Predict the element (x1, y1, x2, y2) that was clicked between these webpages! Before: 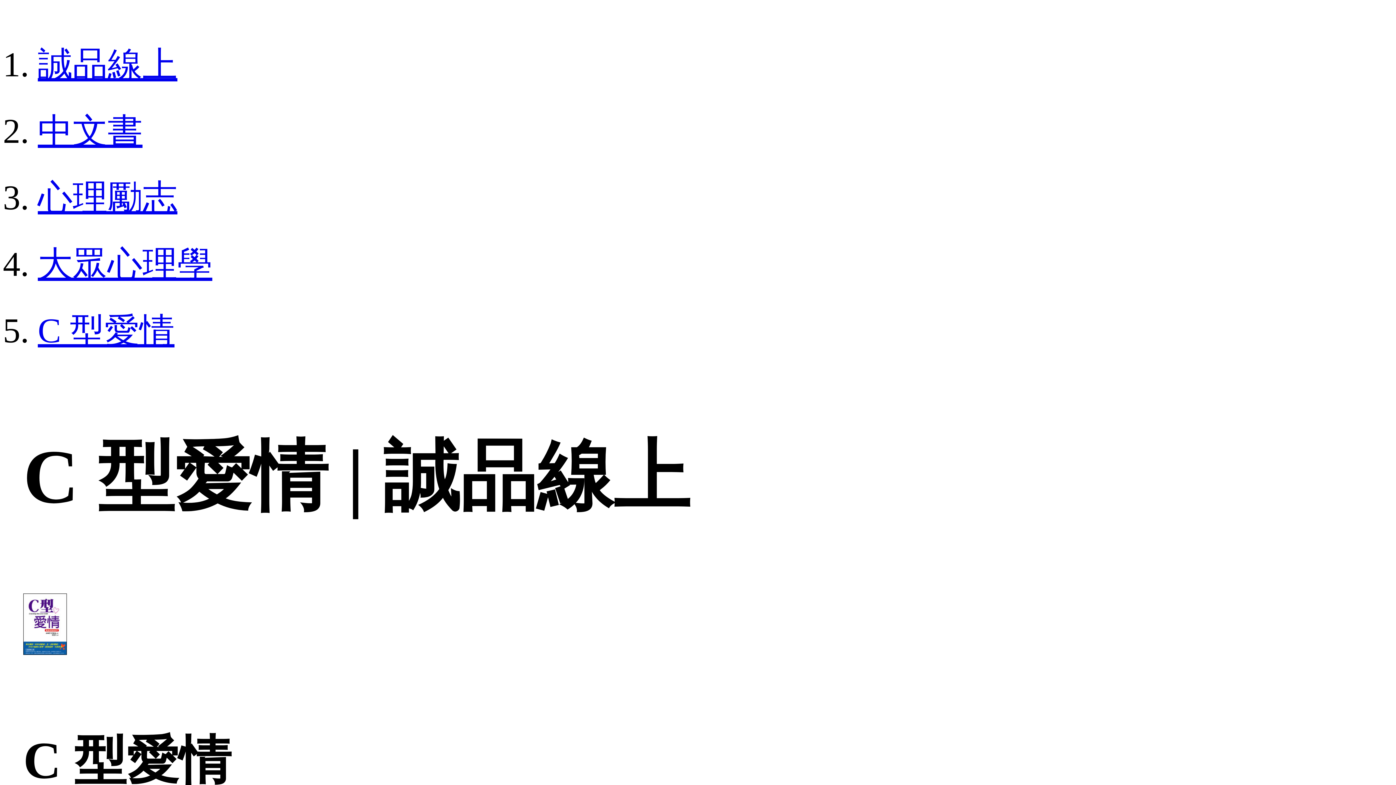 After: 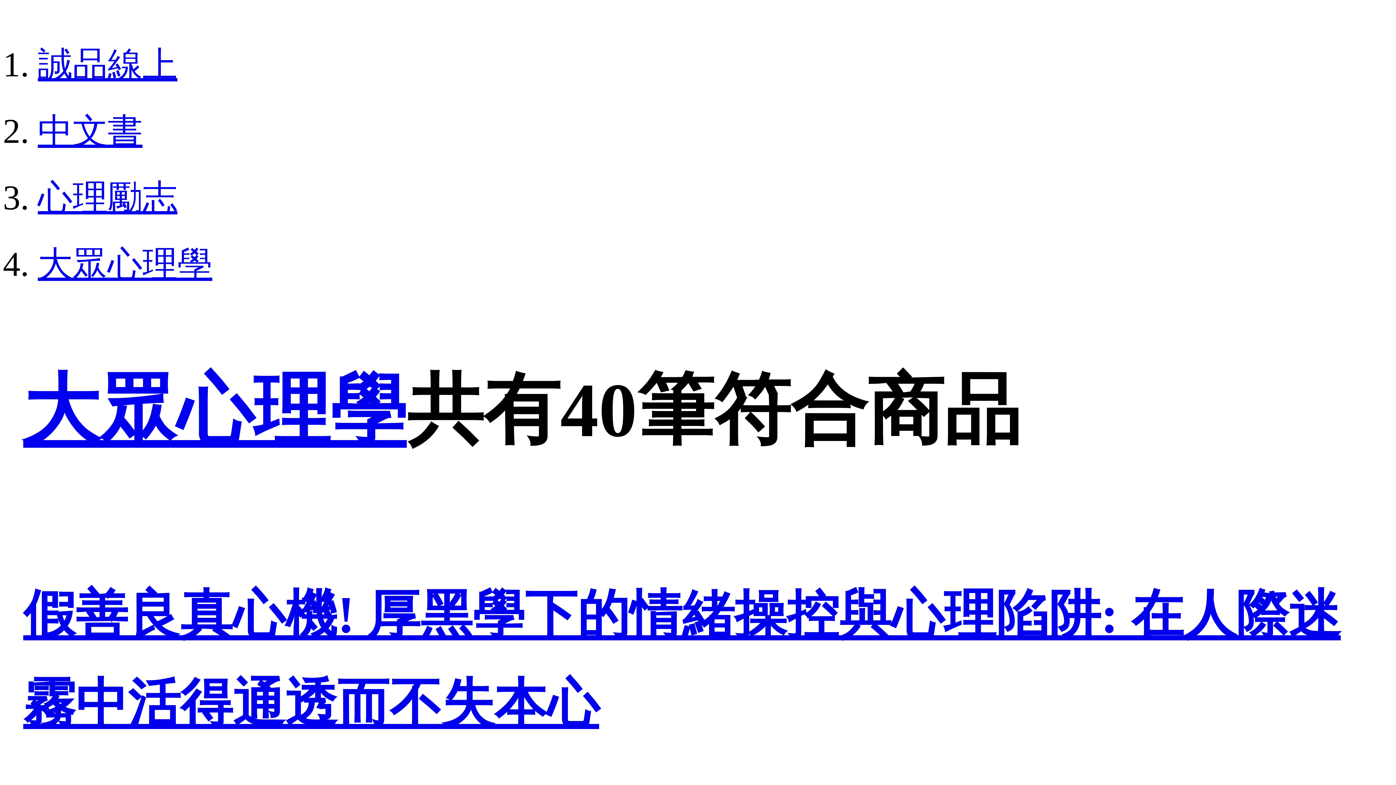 Action: bbox: (37, 244, 212, 283) label: 大眾心理學